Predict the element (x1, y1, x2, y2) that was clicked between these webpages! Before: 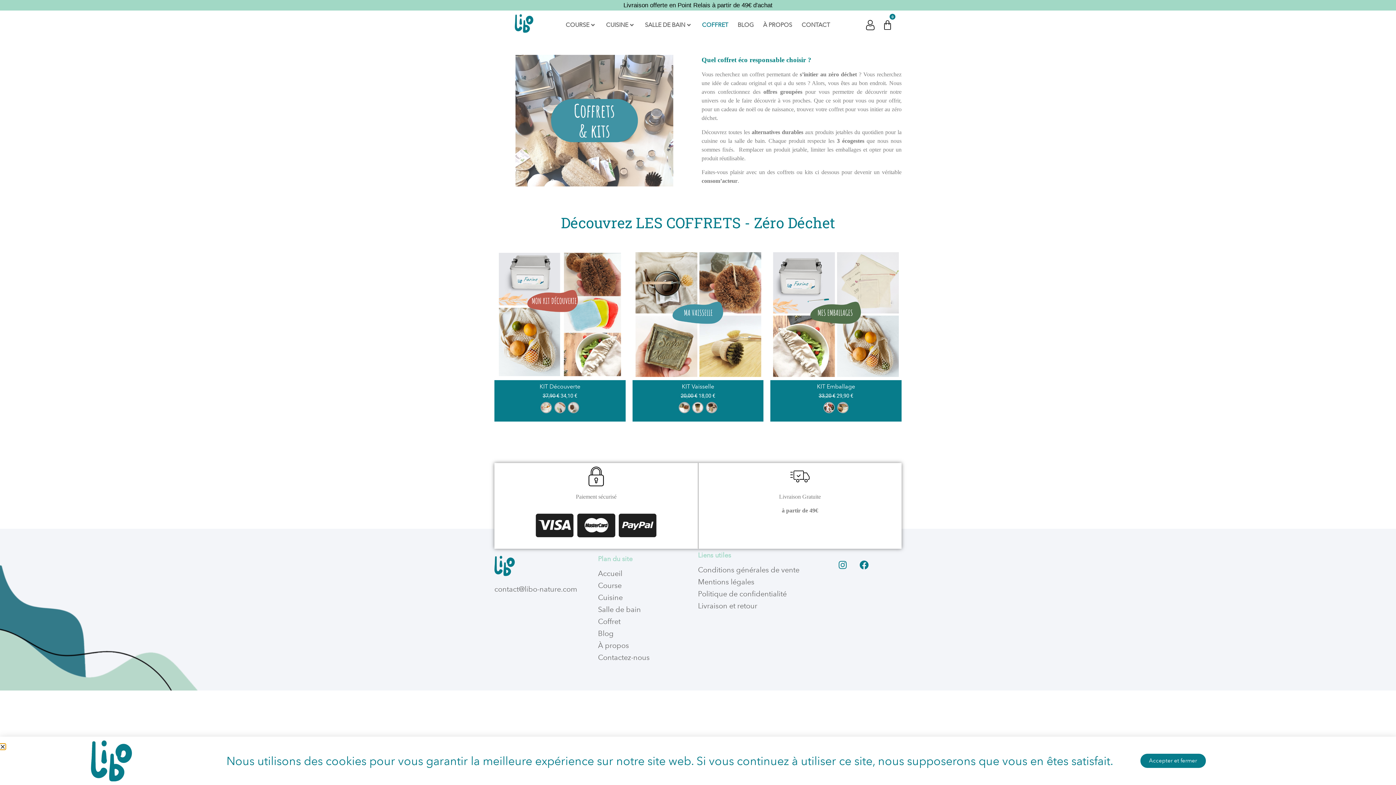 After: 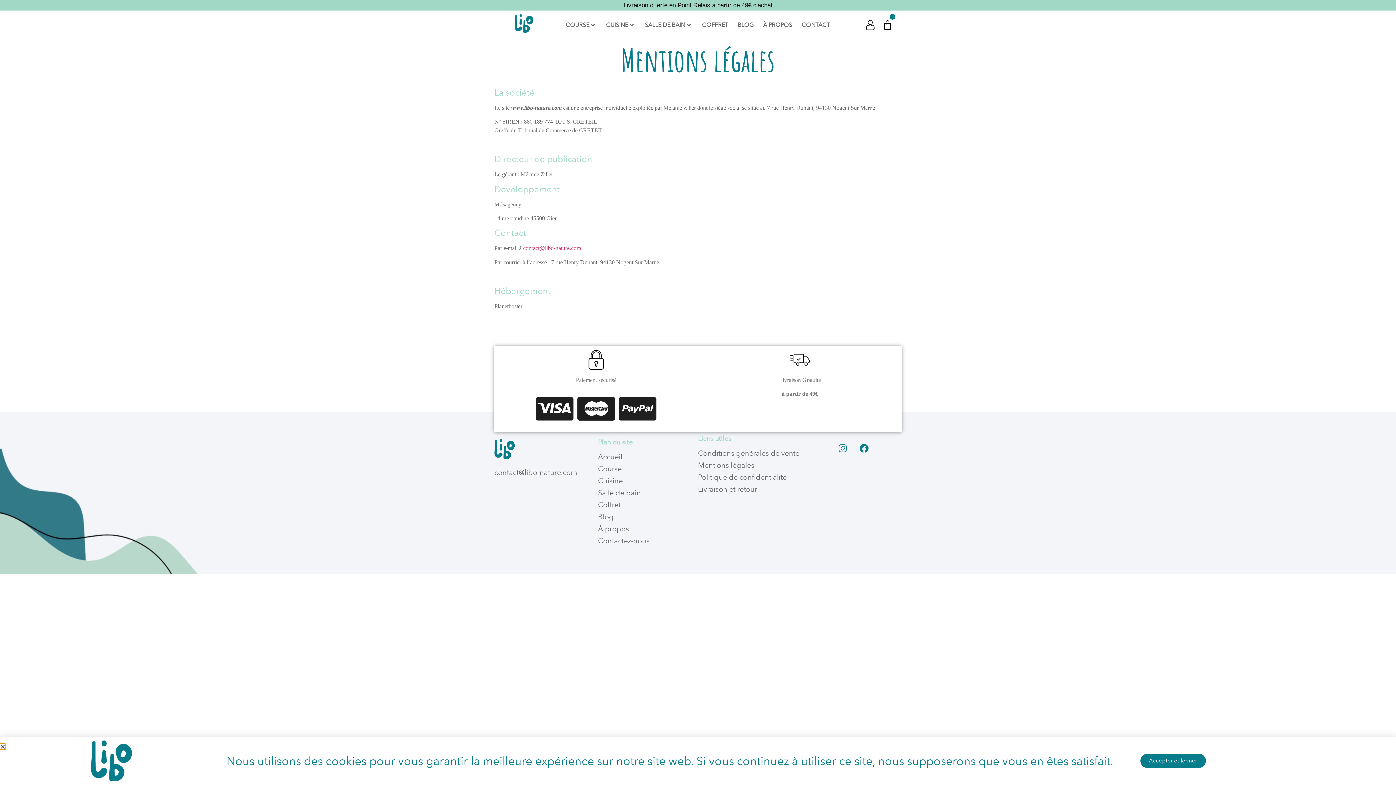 Action: label: Mentions légales bbox: (698, 577, 754, 586)